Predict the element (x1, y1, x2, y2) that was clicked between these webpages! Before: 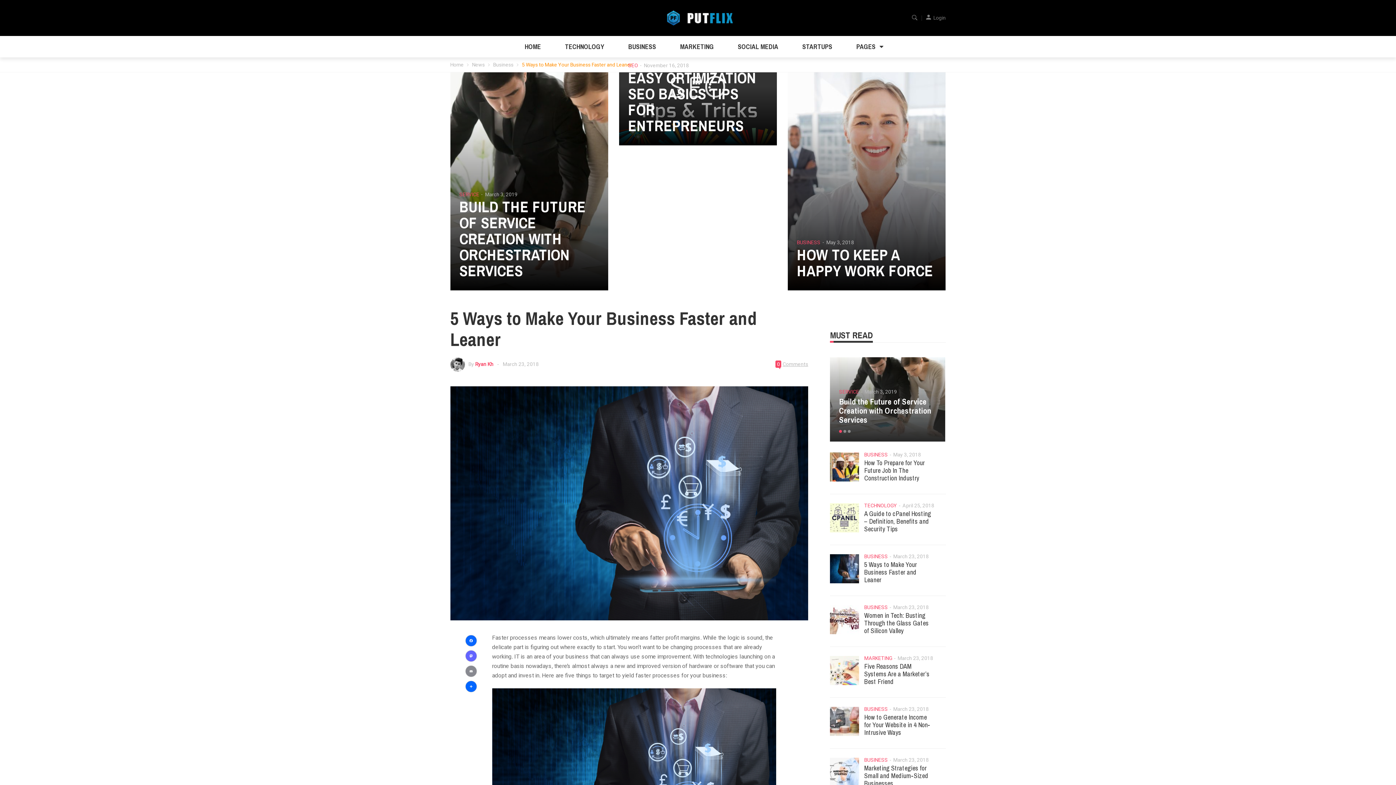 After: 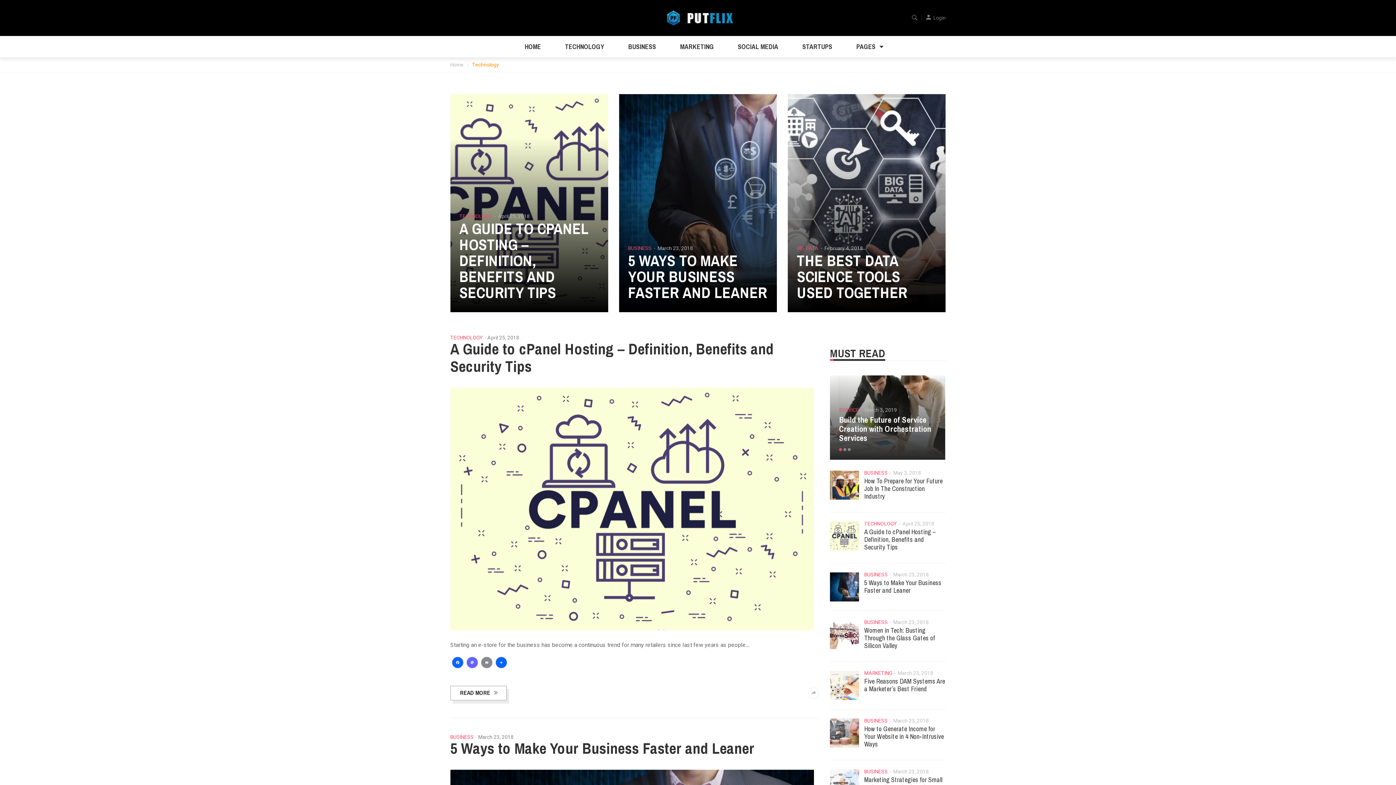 Action: label: TECHNOLOGY bbox: (864, 502, 897, 509)